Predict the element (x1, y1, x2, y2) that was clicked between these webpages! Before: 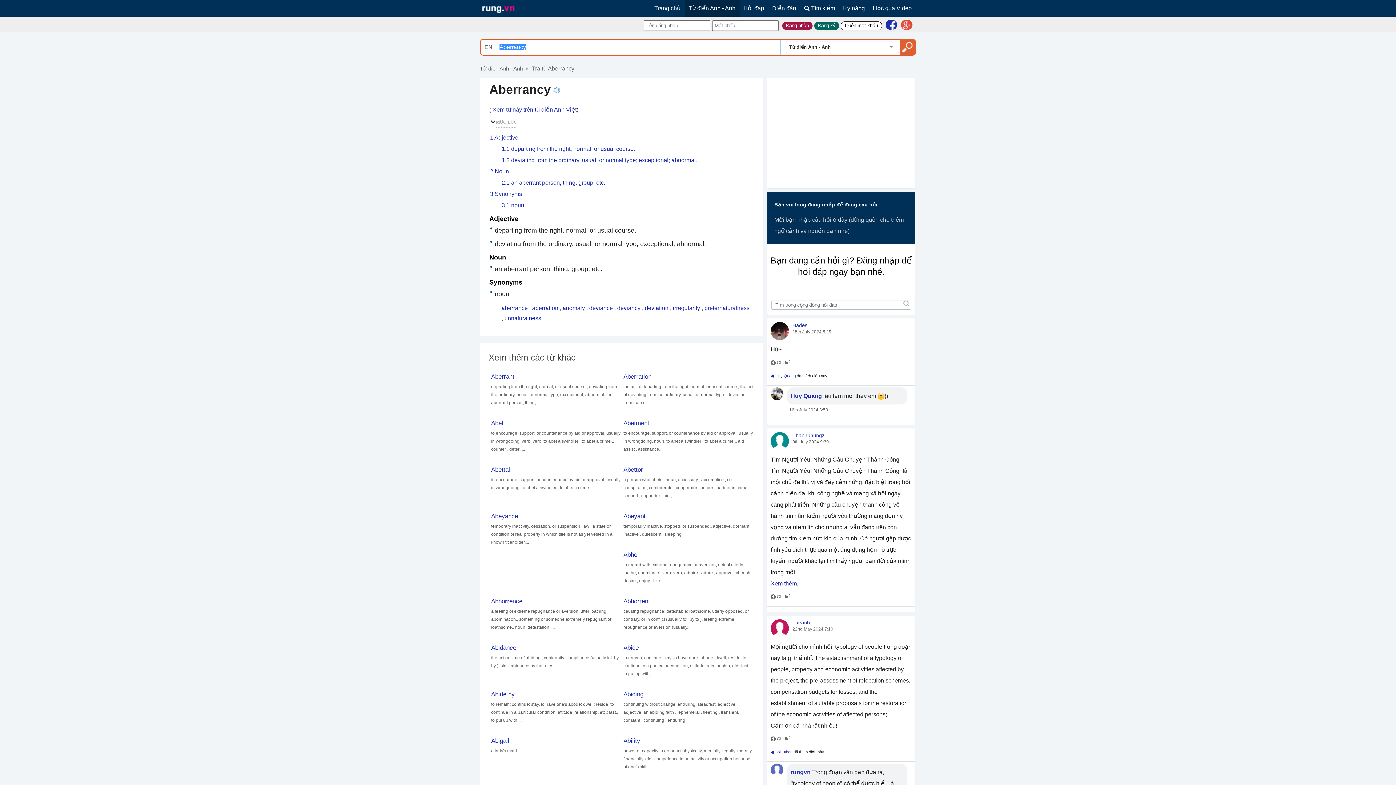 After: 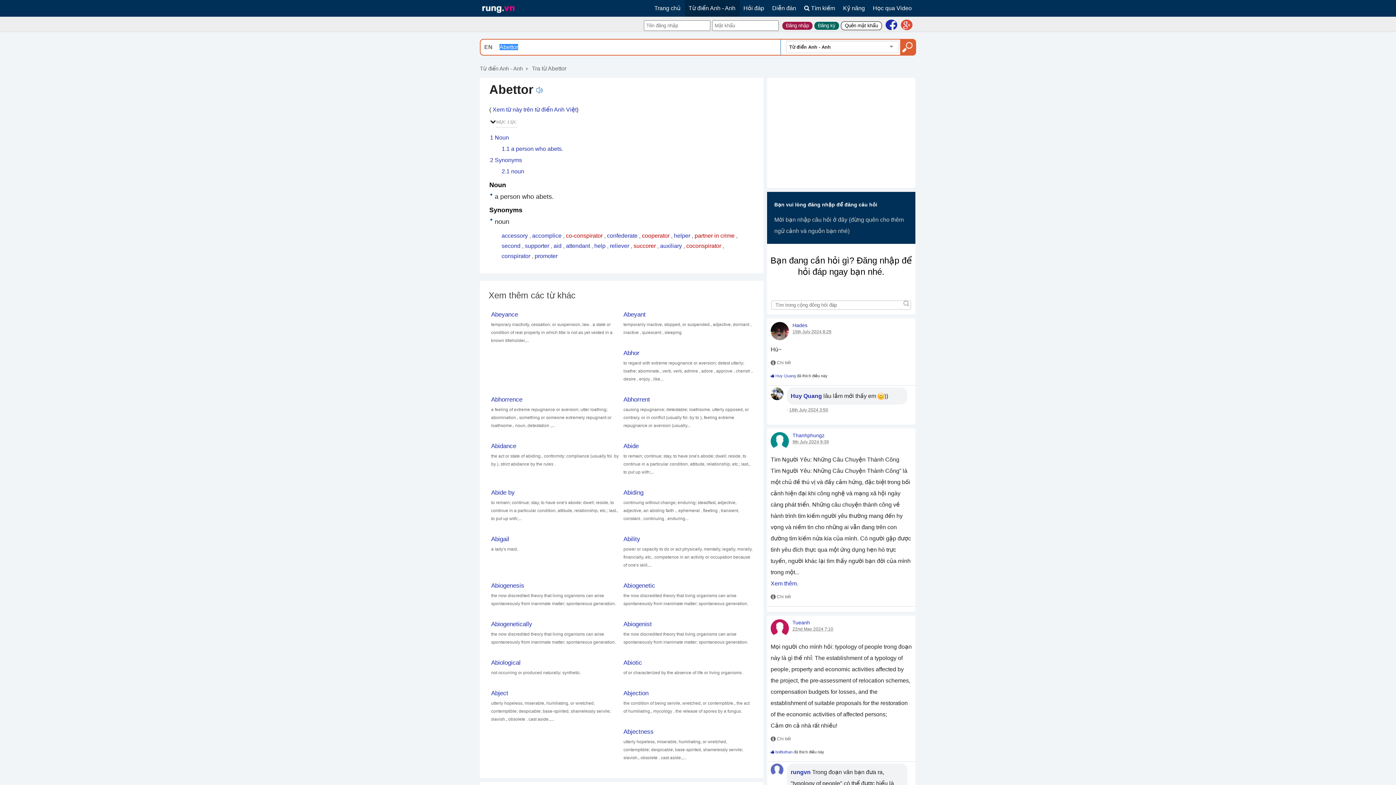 Action: label: Abettor bbox: (623, 466, 643, 473)